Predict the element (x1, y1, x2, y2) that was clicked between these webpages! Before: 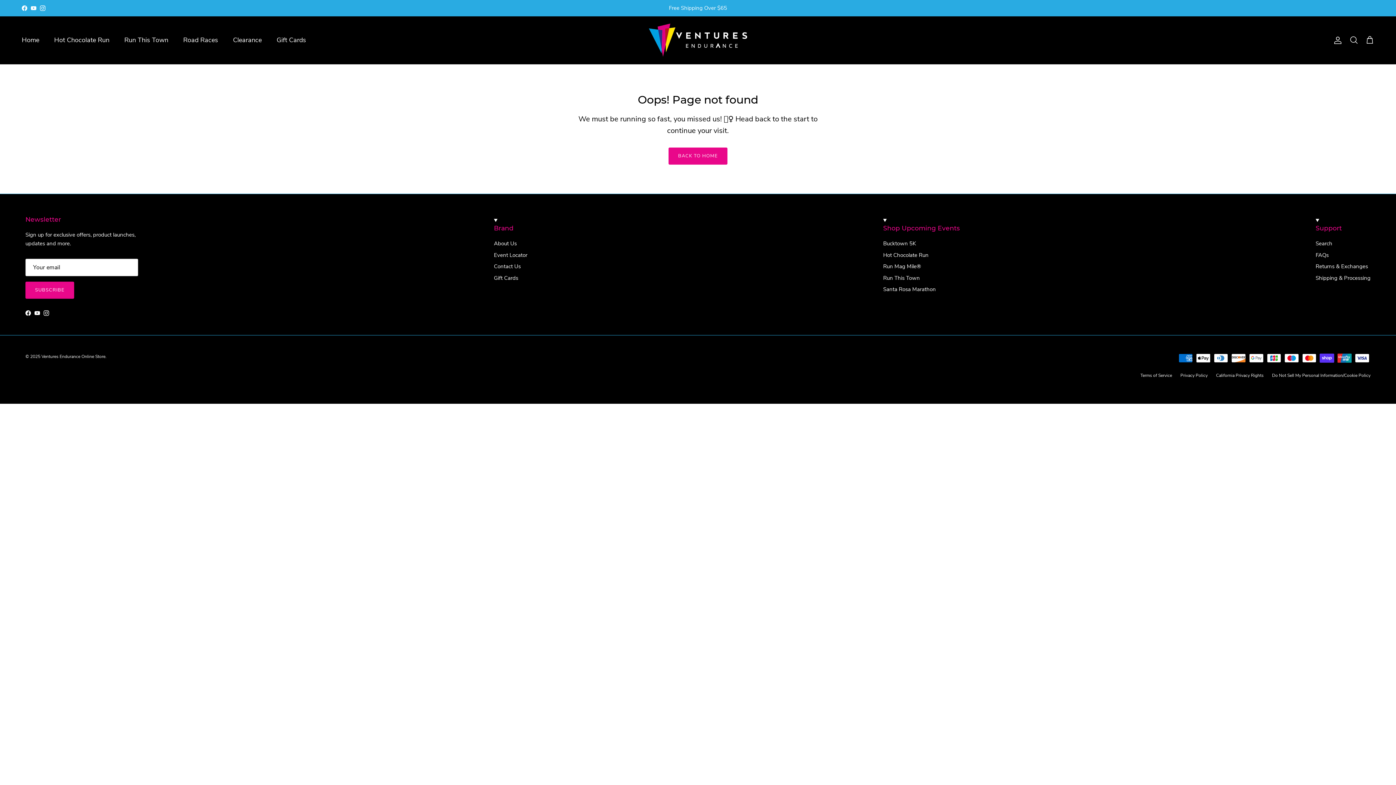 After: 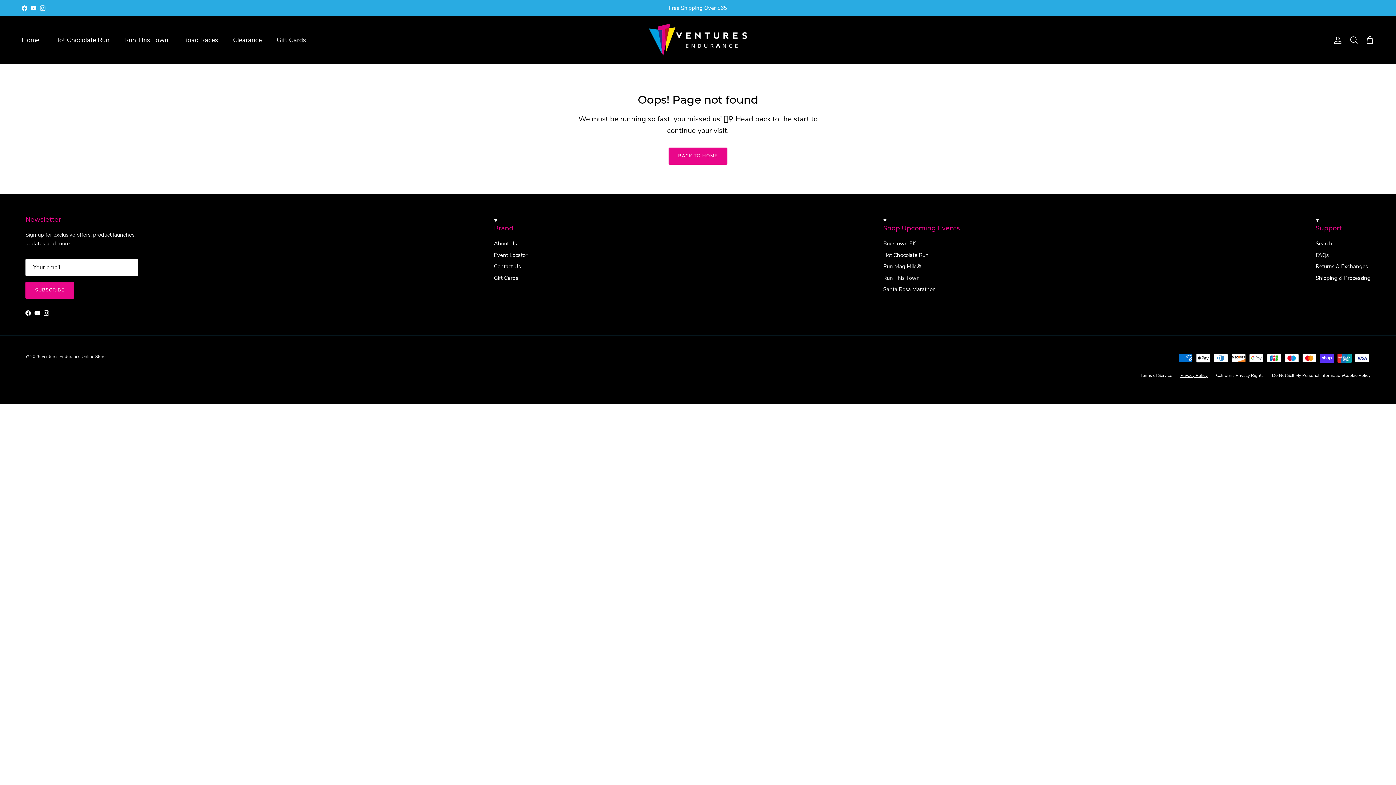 Action: bbox: (1180, 372, 1208, 378) label: Privacy Policy